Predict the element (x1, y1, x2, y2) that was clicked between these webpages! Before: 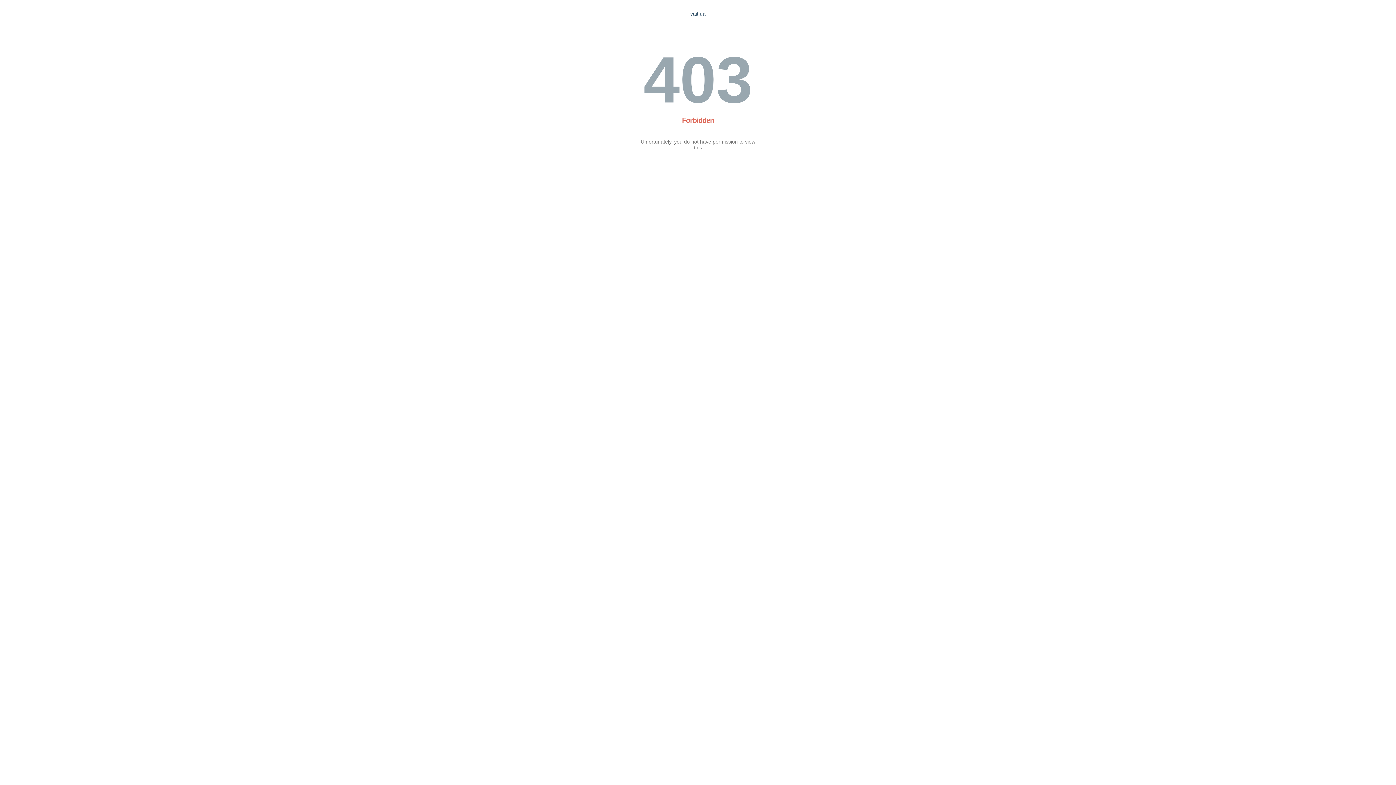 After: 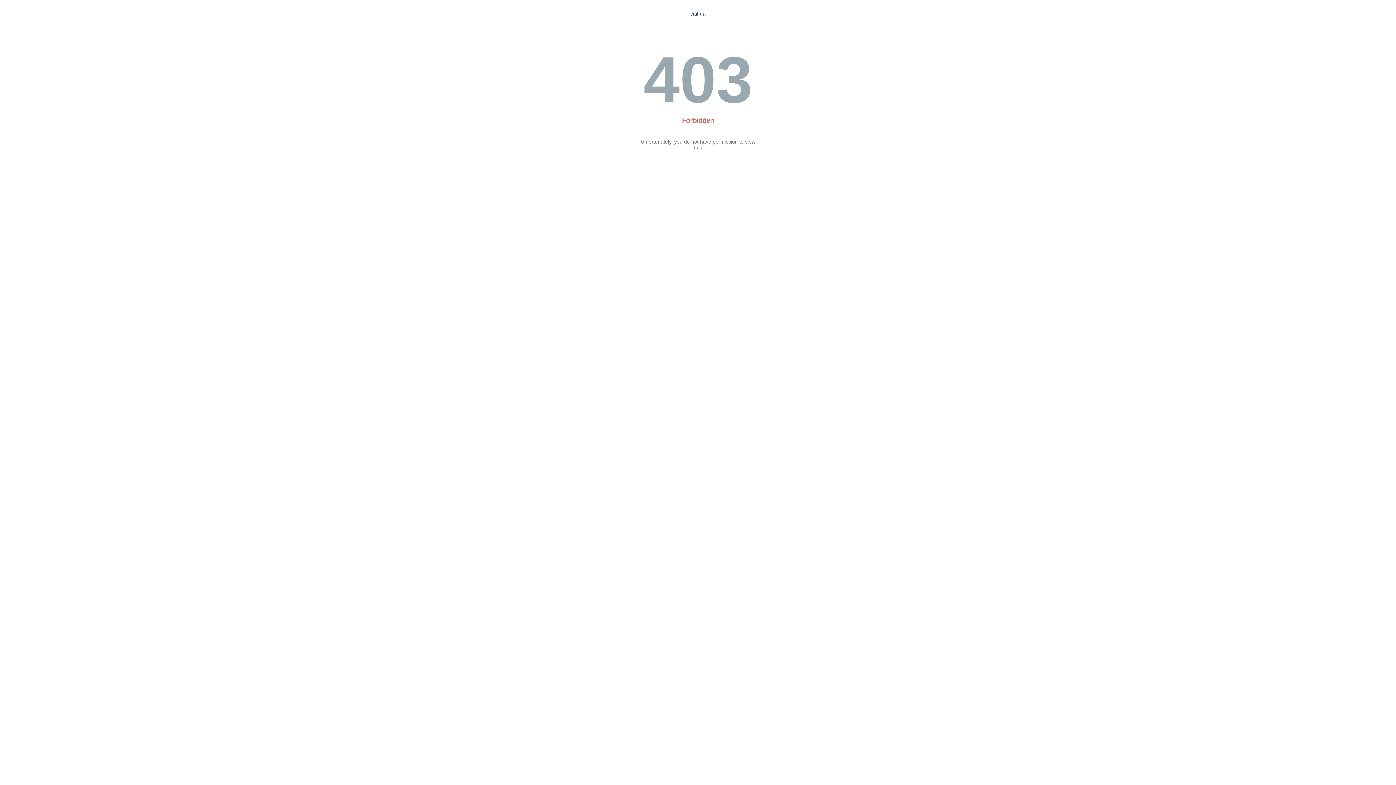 Action: bbox: (690, 10, 705, 16) label: vait.ua